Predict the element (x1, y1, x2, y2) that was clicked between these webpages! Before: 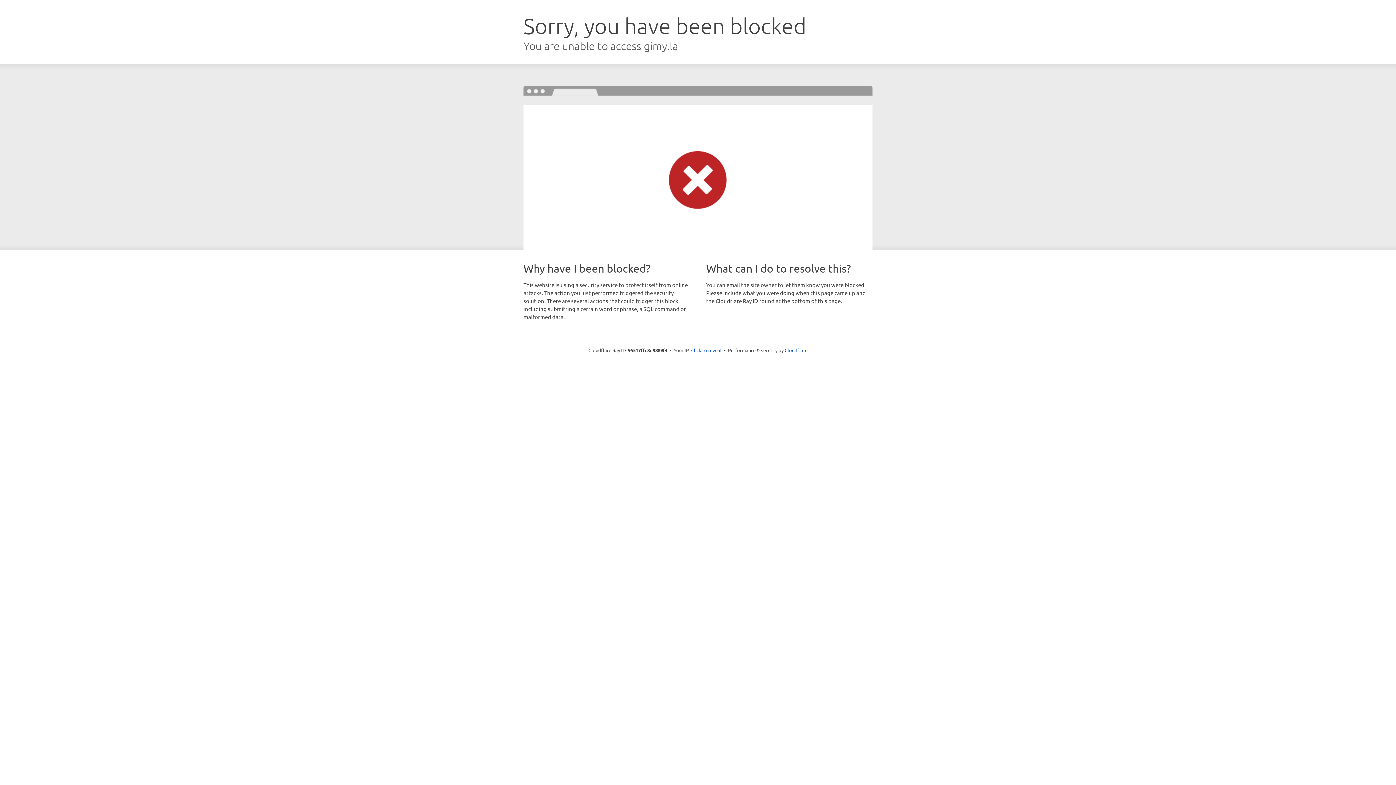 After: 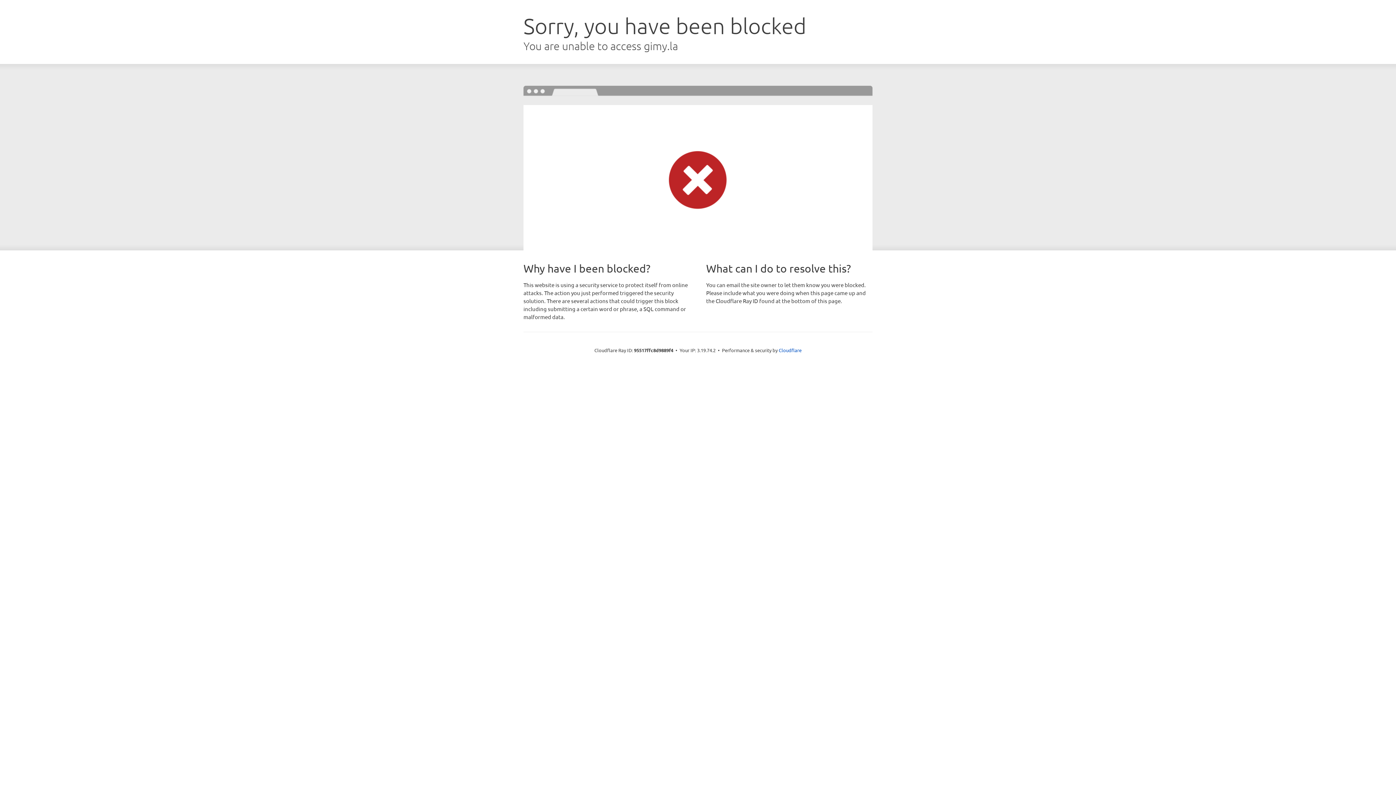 Action: bbox: (691, 346, 721, 353) label: Click to reveal